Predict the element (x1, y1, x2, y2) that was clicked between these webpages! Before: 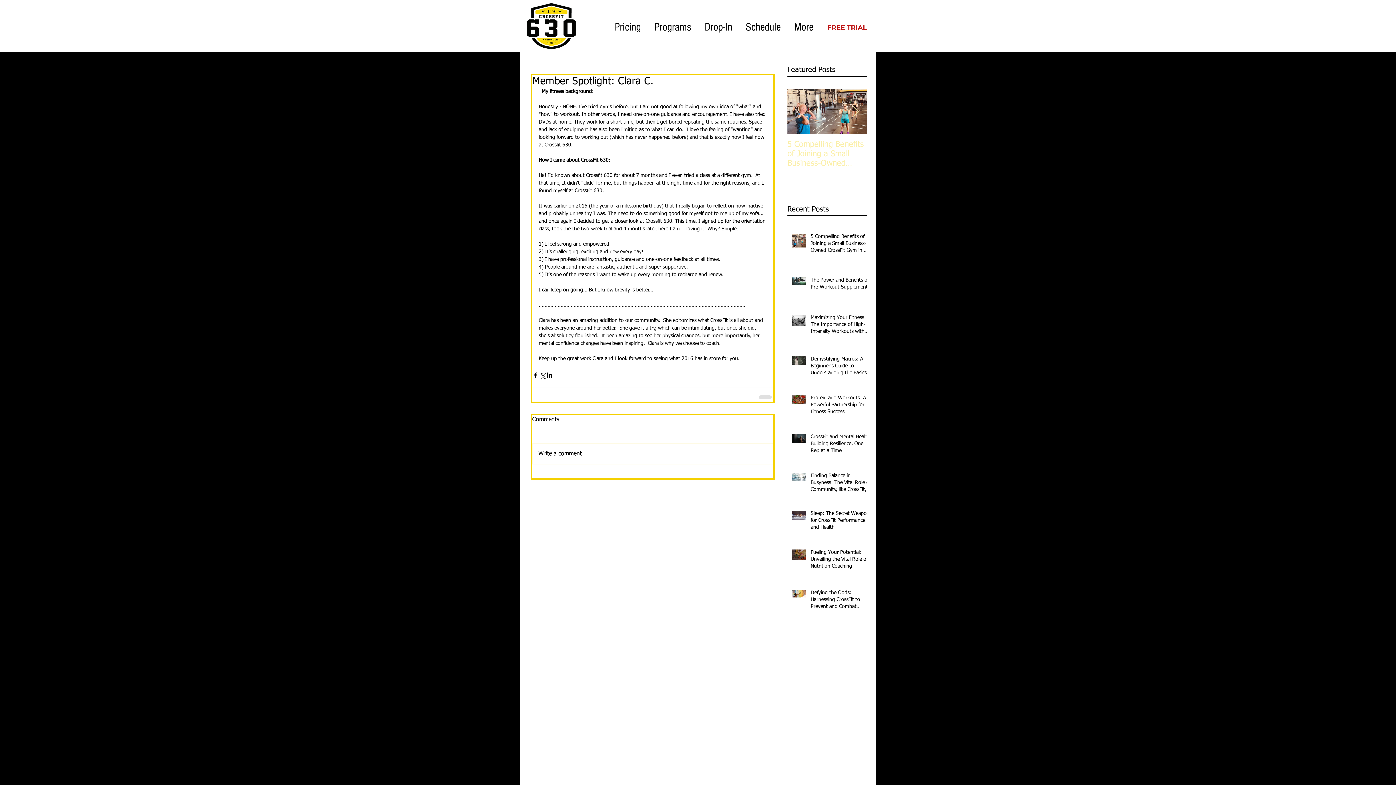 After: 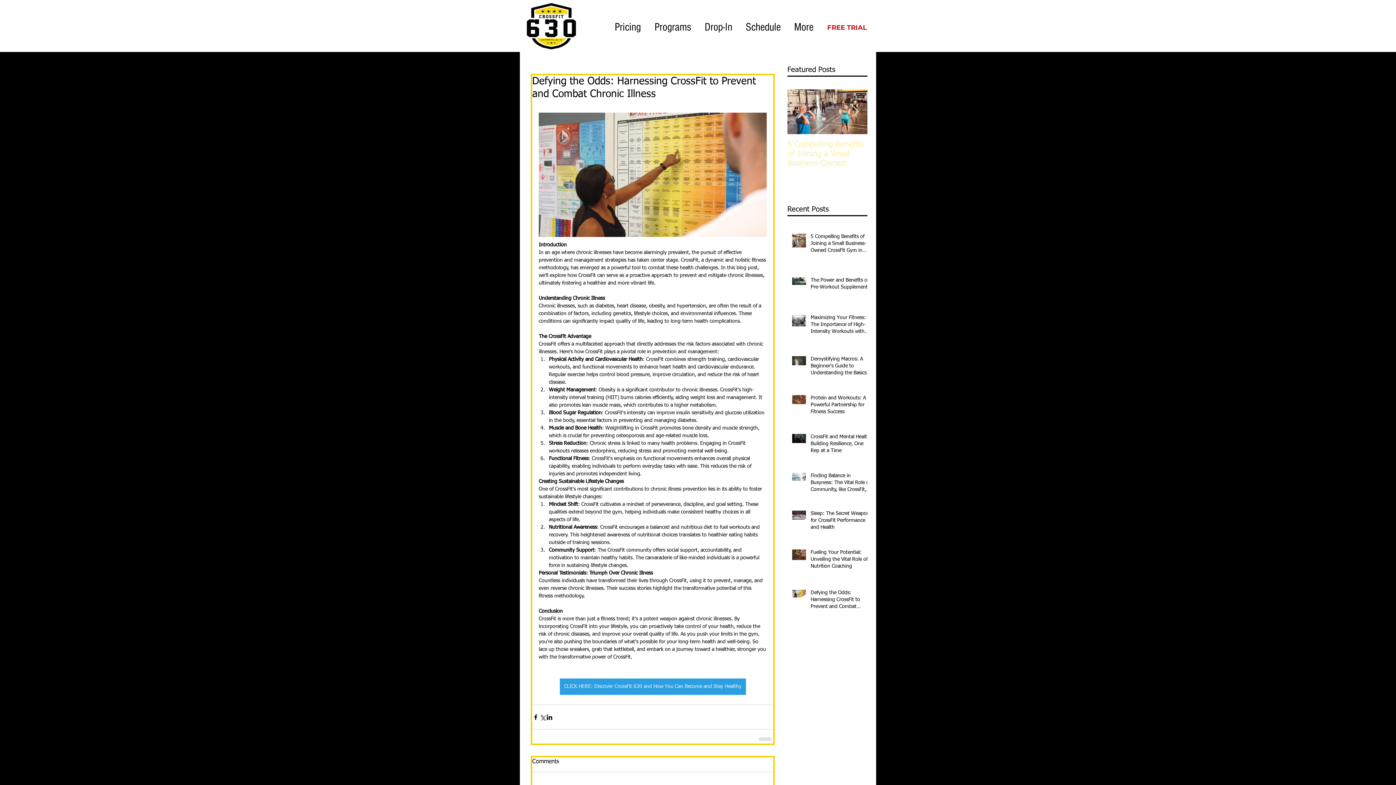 Action: label: Defying the Odds: Harnessing CrossFit to Prevent and Combat Chronic Illness bbox: (810, 589, 872, 613)